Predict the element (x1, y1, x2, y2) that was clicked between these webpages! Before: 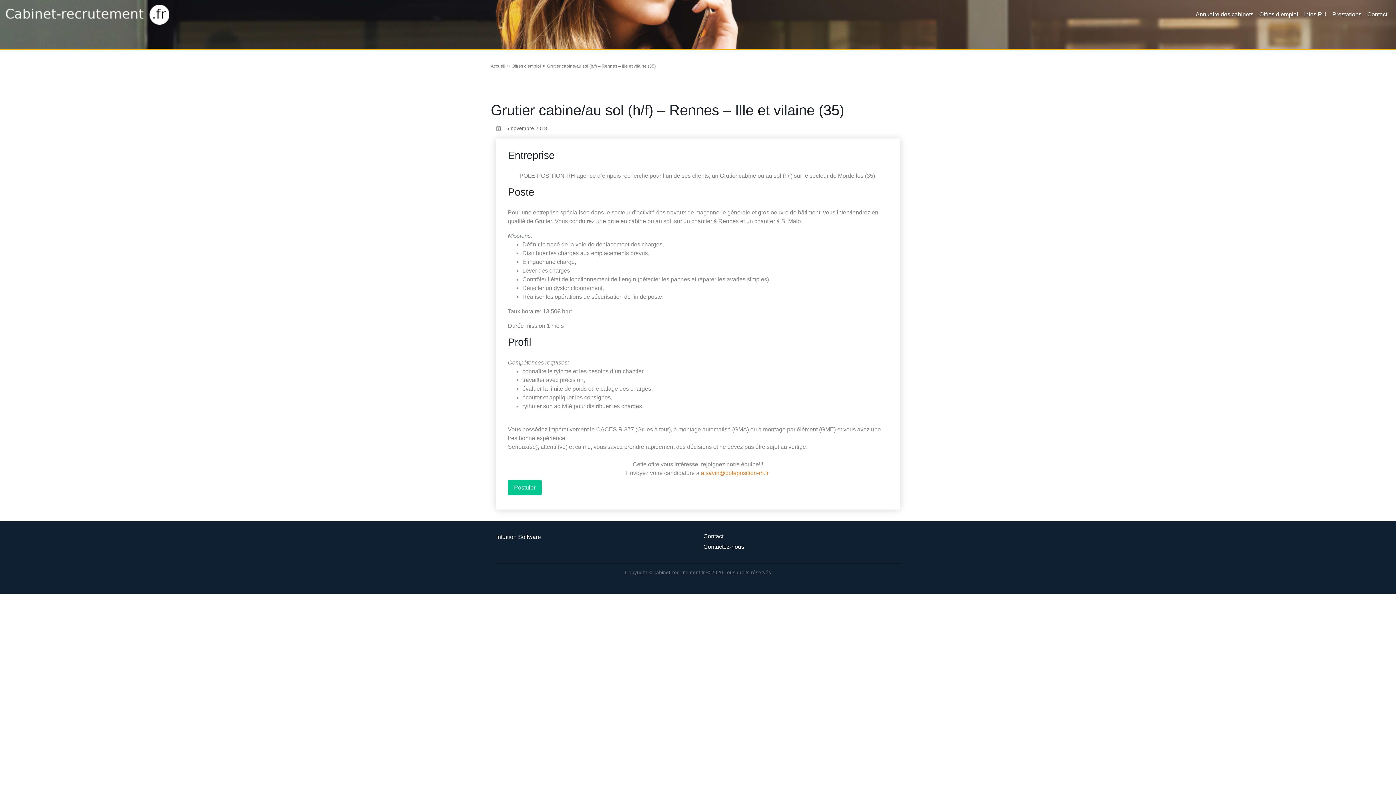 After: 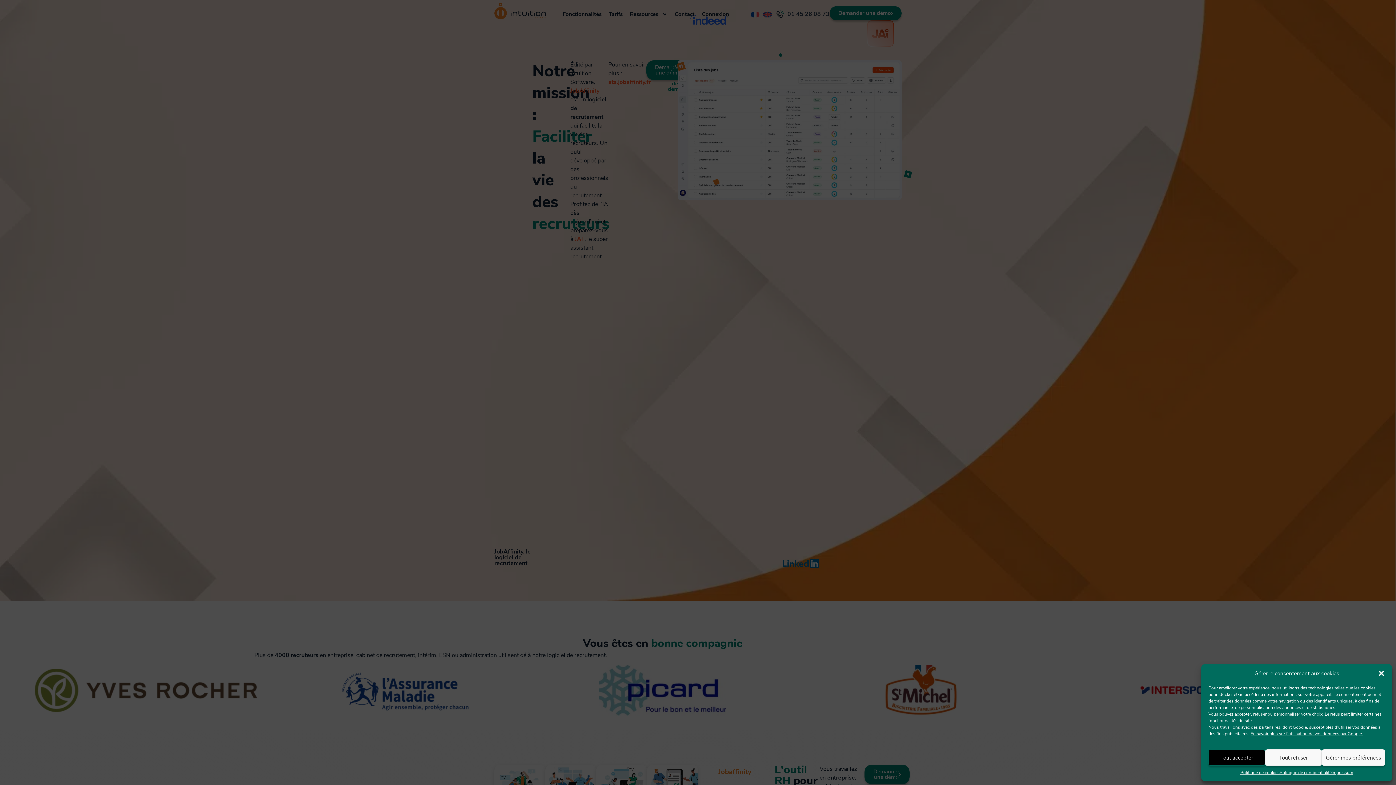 Action: bbox: (496, 534, 541, 540) label: Intuition Software